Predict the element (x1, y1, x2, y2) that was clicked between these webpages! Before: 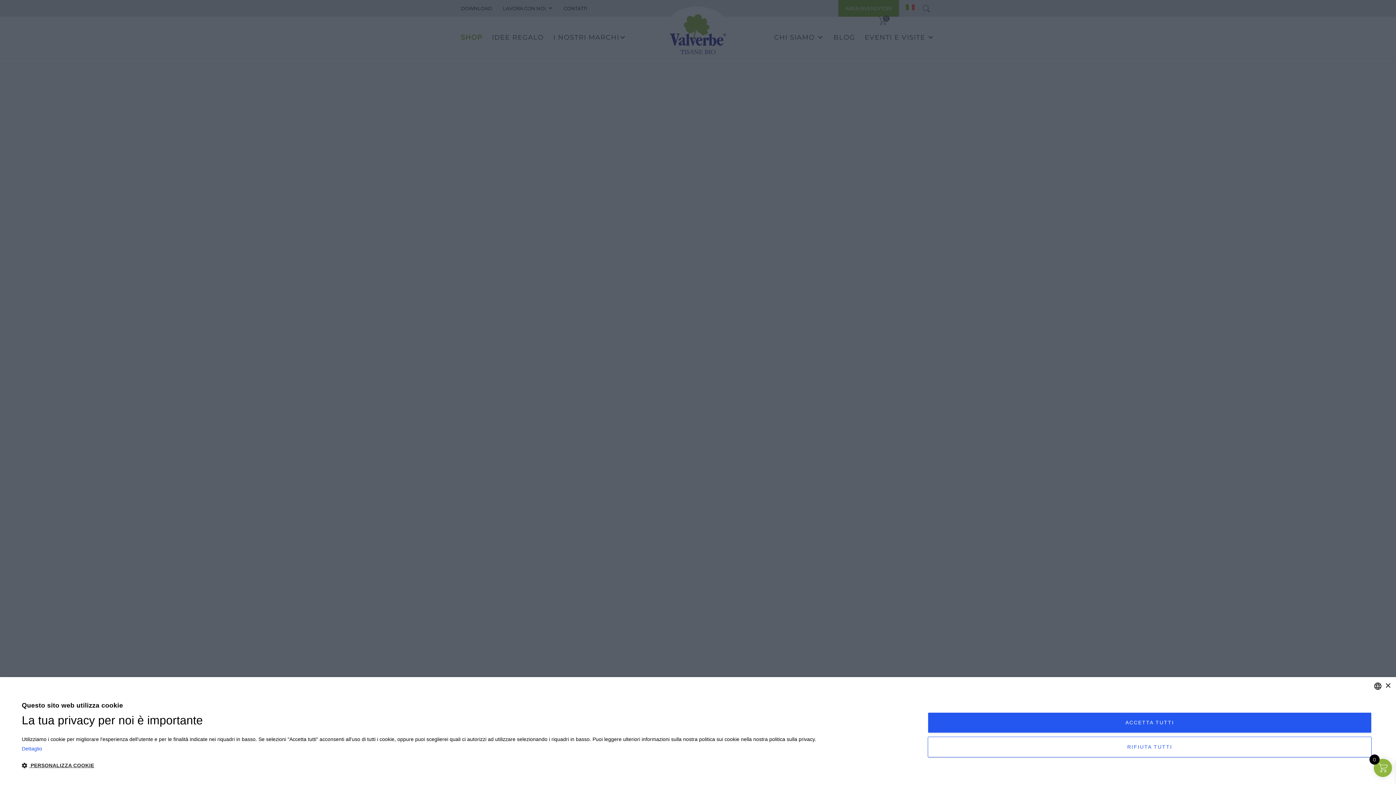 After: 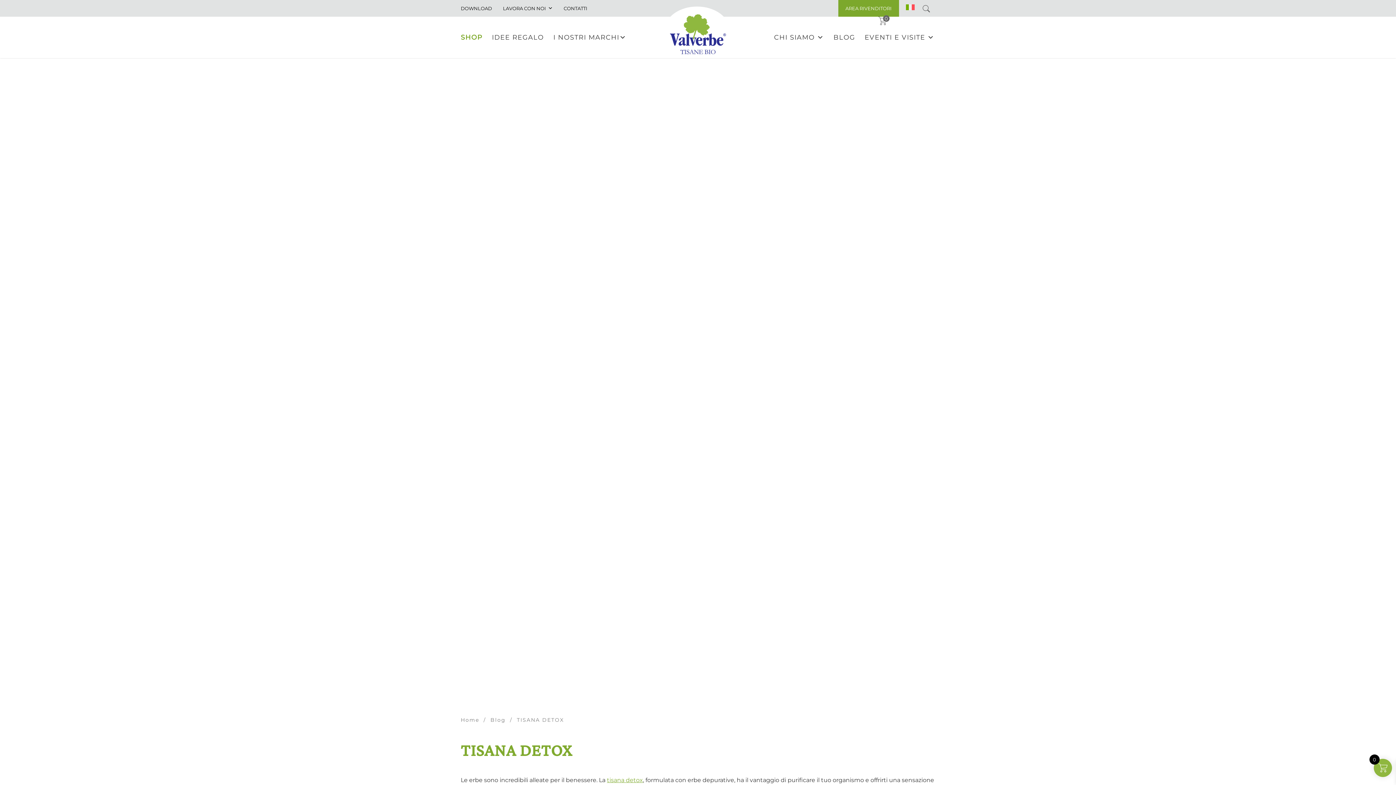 Action: bbox: (928, 736, 1372, 757) label: RIFIUTA TUTTI